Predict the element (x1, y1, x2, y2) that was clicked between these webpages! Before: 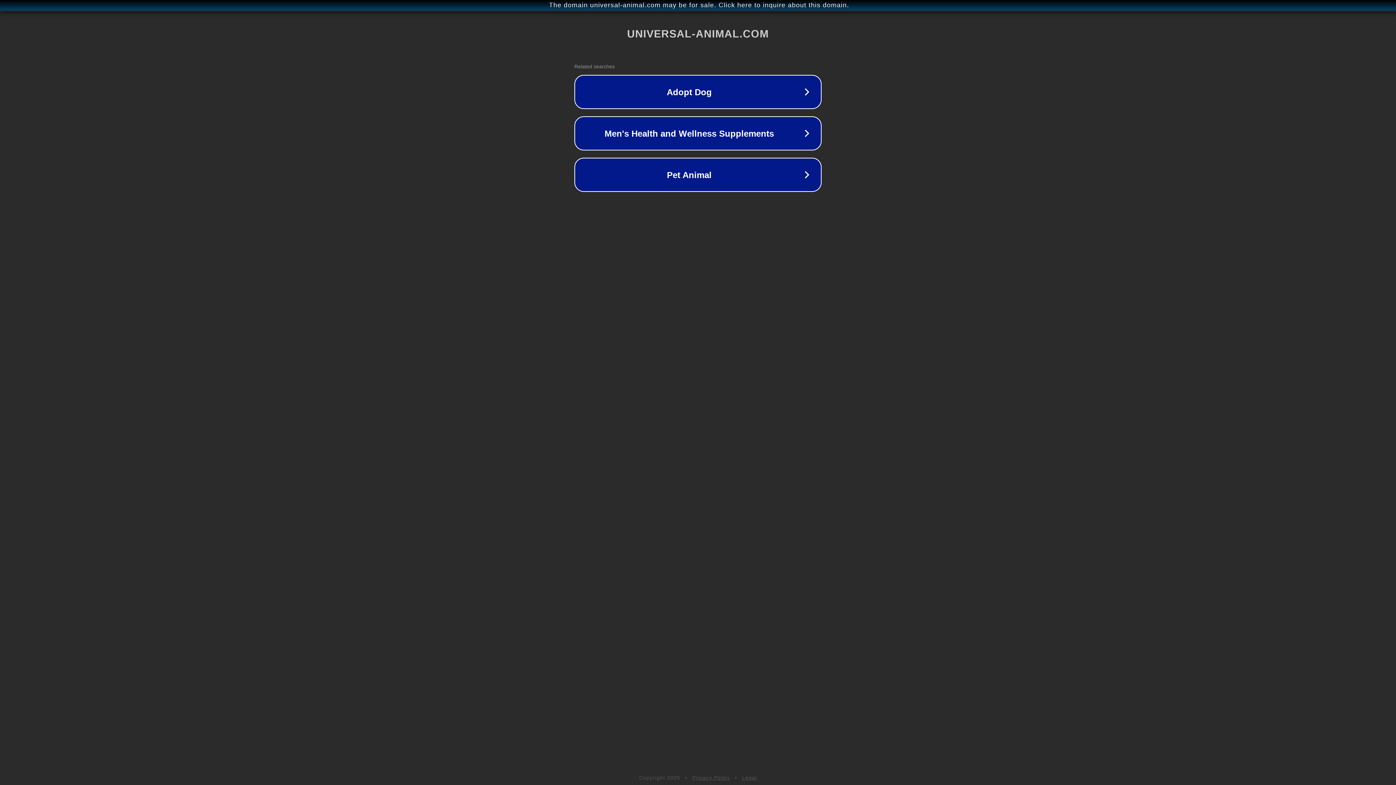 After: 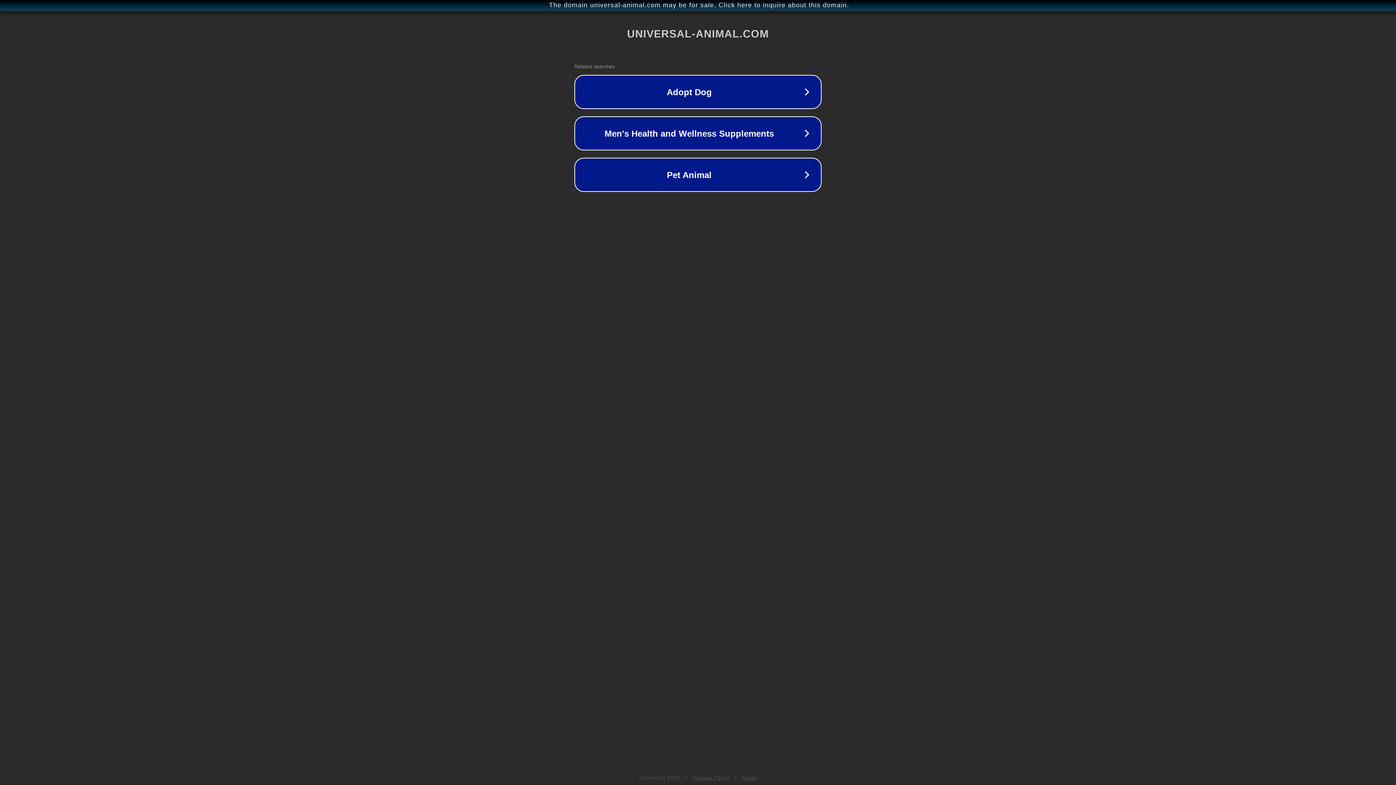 Action: label: Legal bbox: (742, 775, 757, 781)